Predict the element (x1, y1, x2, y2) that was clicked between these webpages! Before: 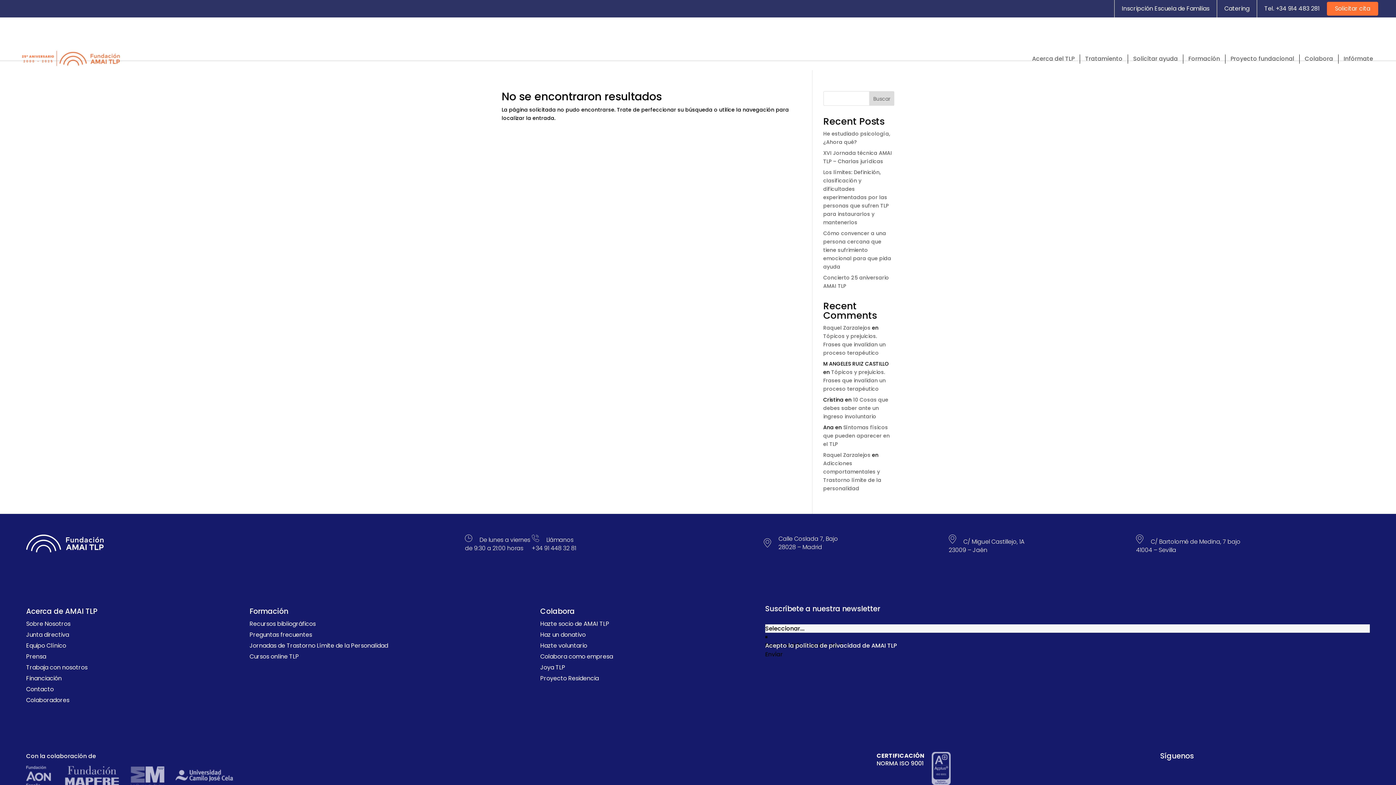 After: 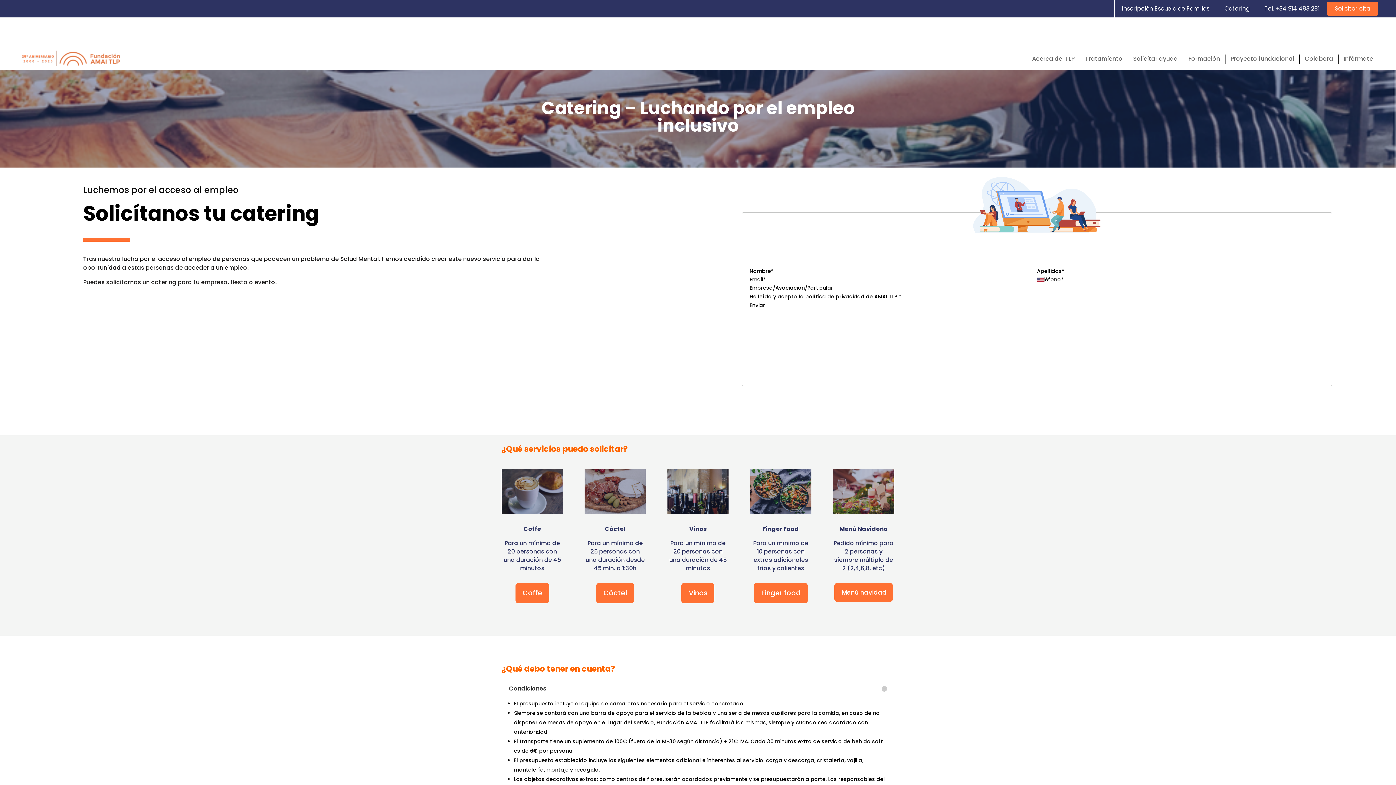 Action: label: Catering bbox: (1217, 6, 1257, 11)